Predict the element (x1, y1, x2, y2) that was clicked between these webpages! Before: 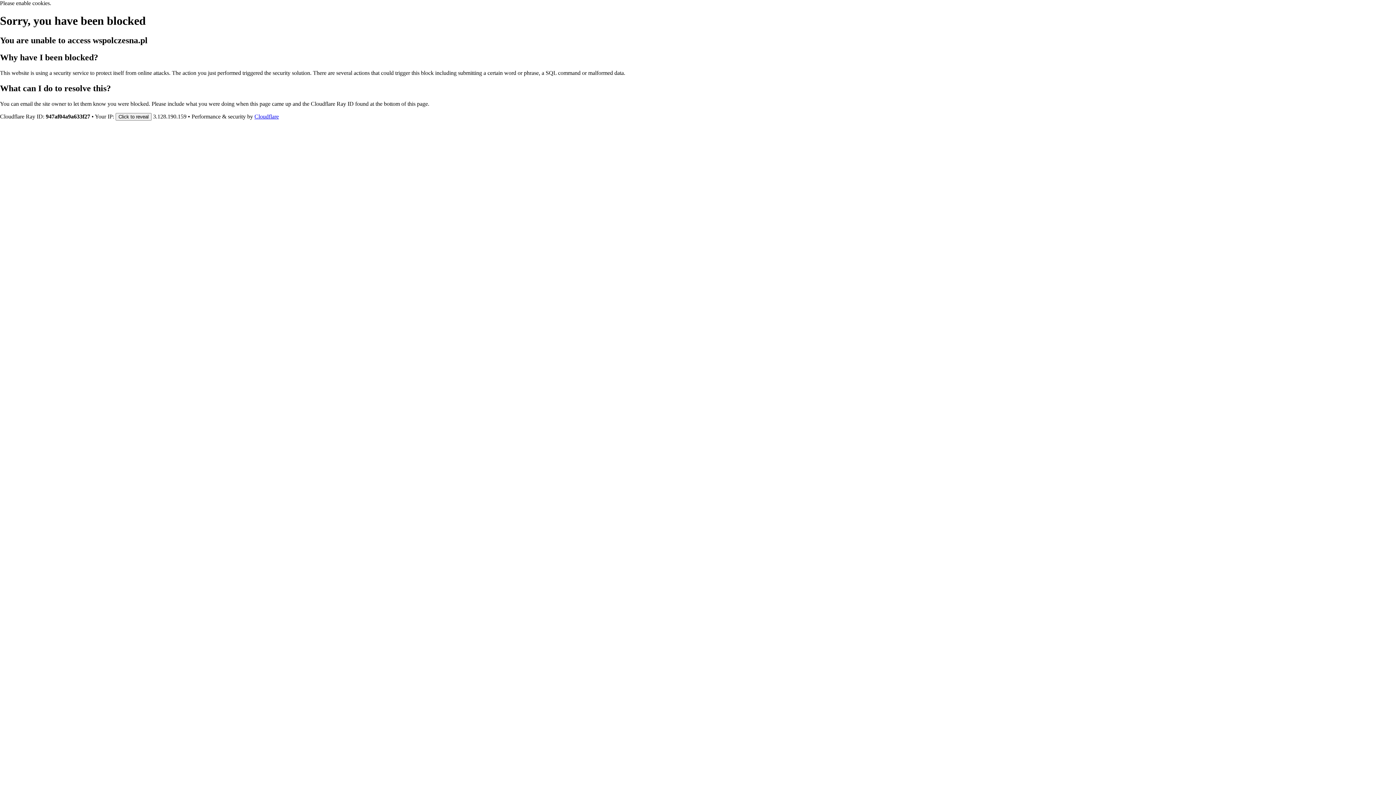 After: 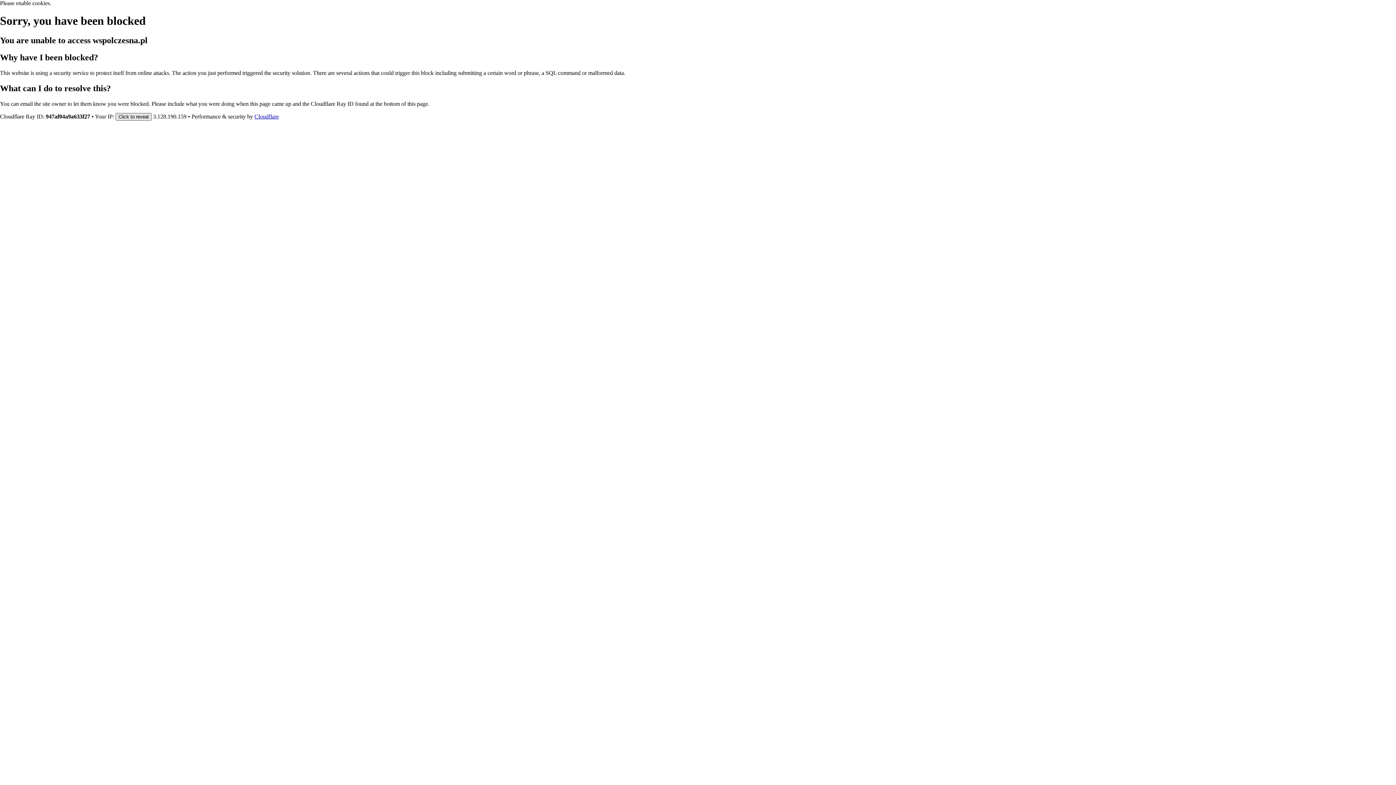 Action: label: Click to reveal bbox: (115, 112, 151, 120)